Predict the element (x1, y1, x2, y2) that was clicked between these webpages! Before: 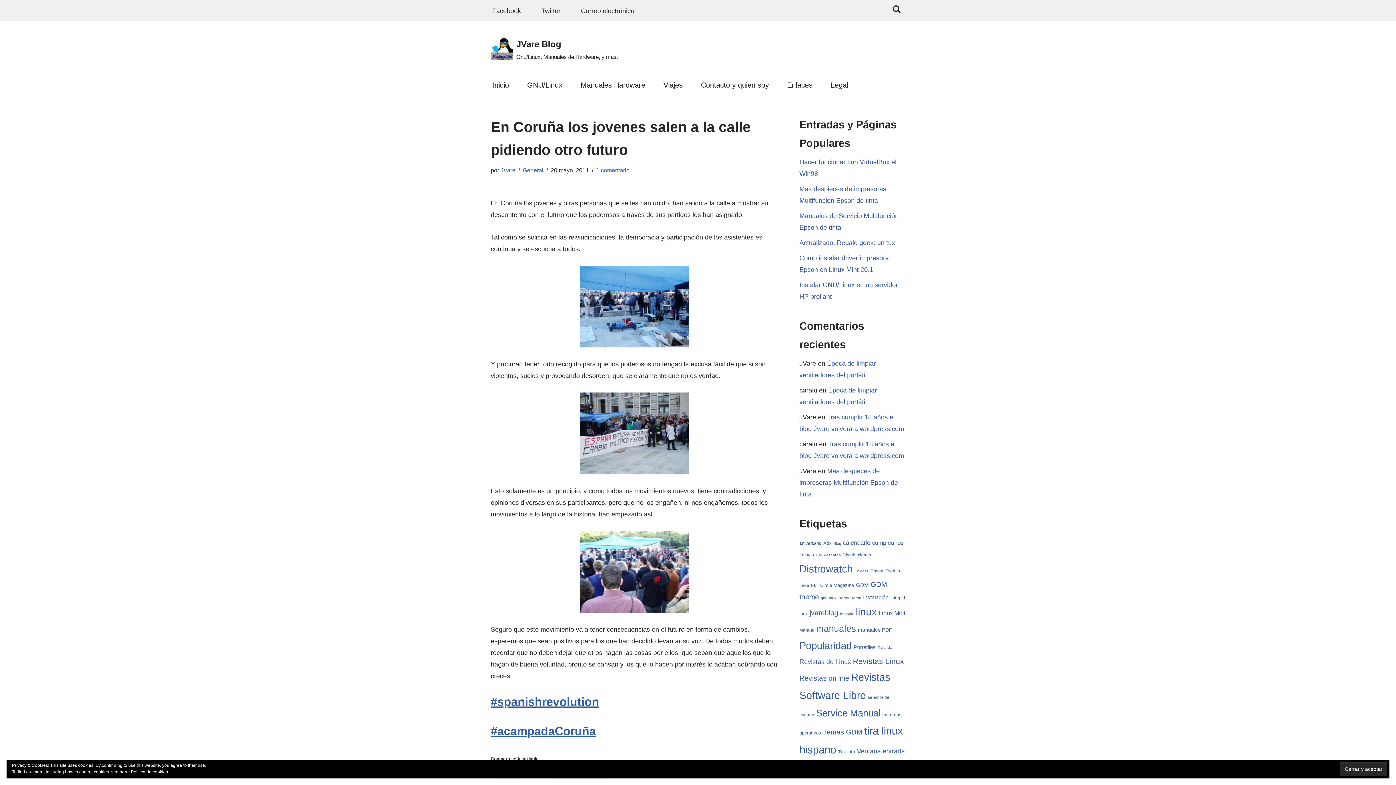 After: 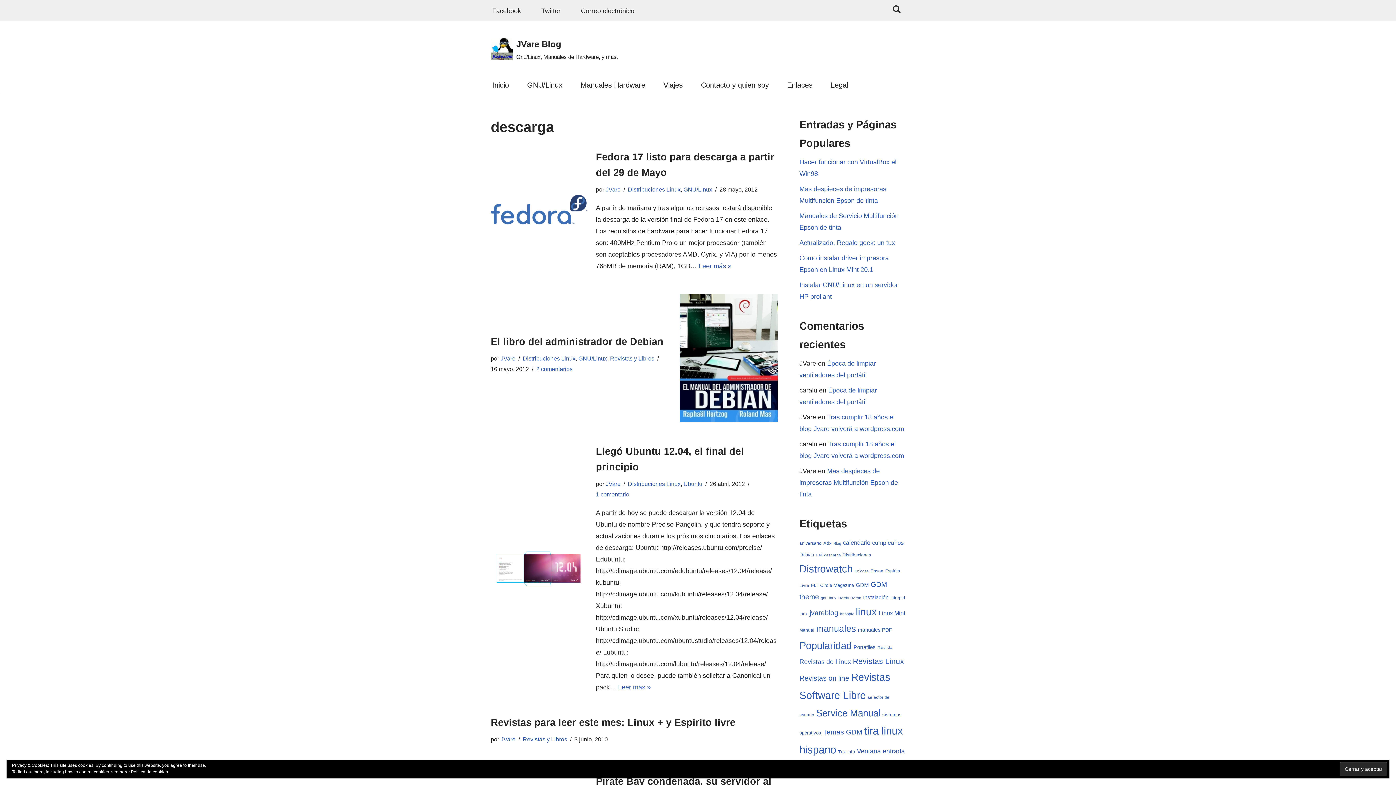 Action: bbox: (824, 553, 841, 557) label: descarga (7 elementos)